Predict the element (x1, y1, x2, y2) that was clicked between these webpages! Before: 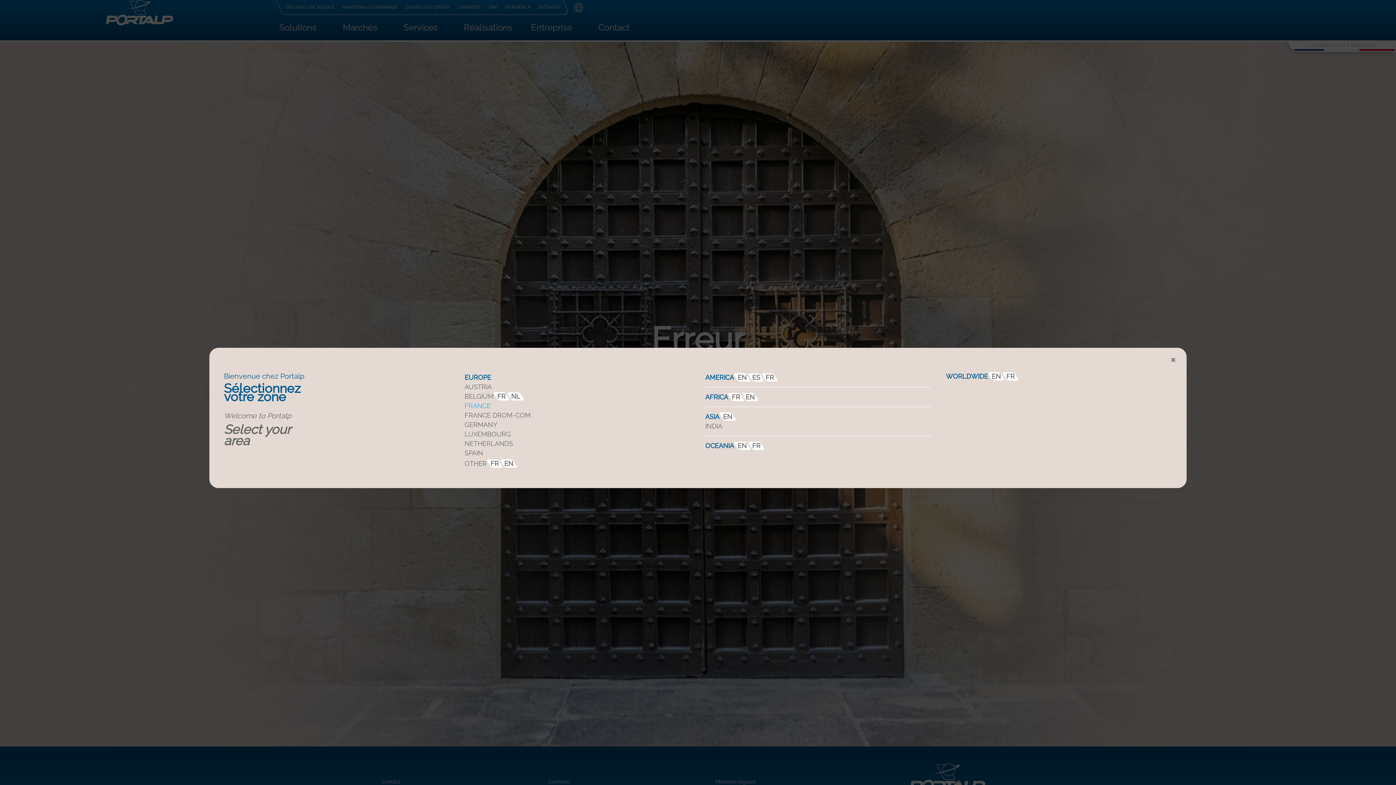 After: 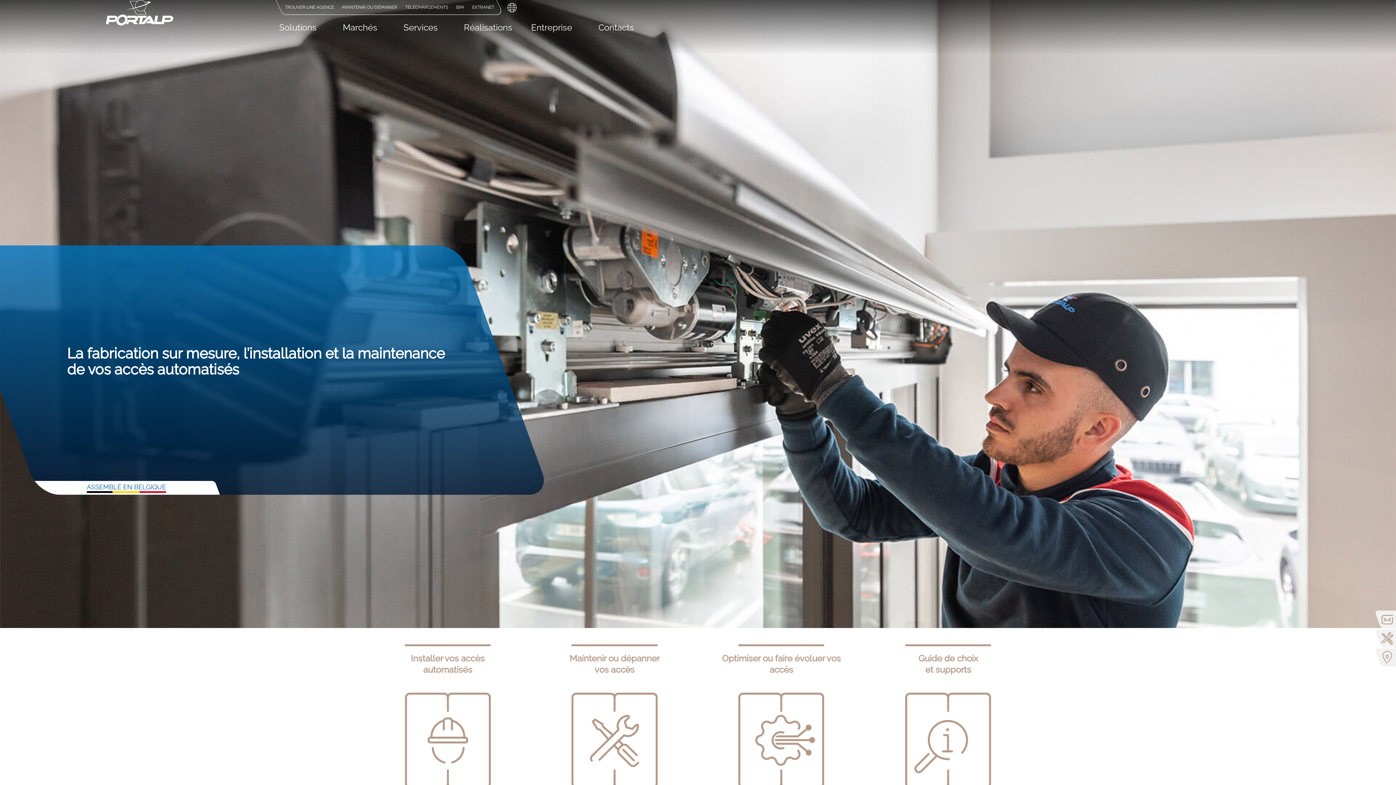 Action: label: FR bbox: (495, 392, 508, 400)